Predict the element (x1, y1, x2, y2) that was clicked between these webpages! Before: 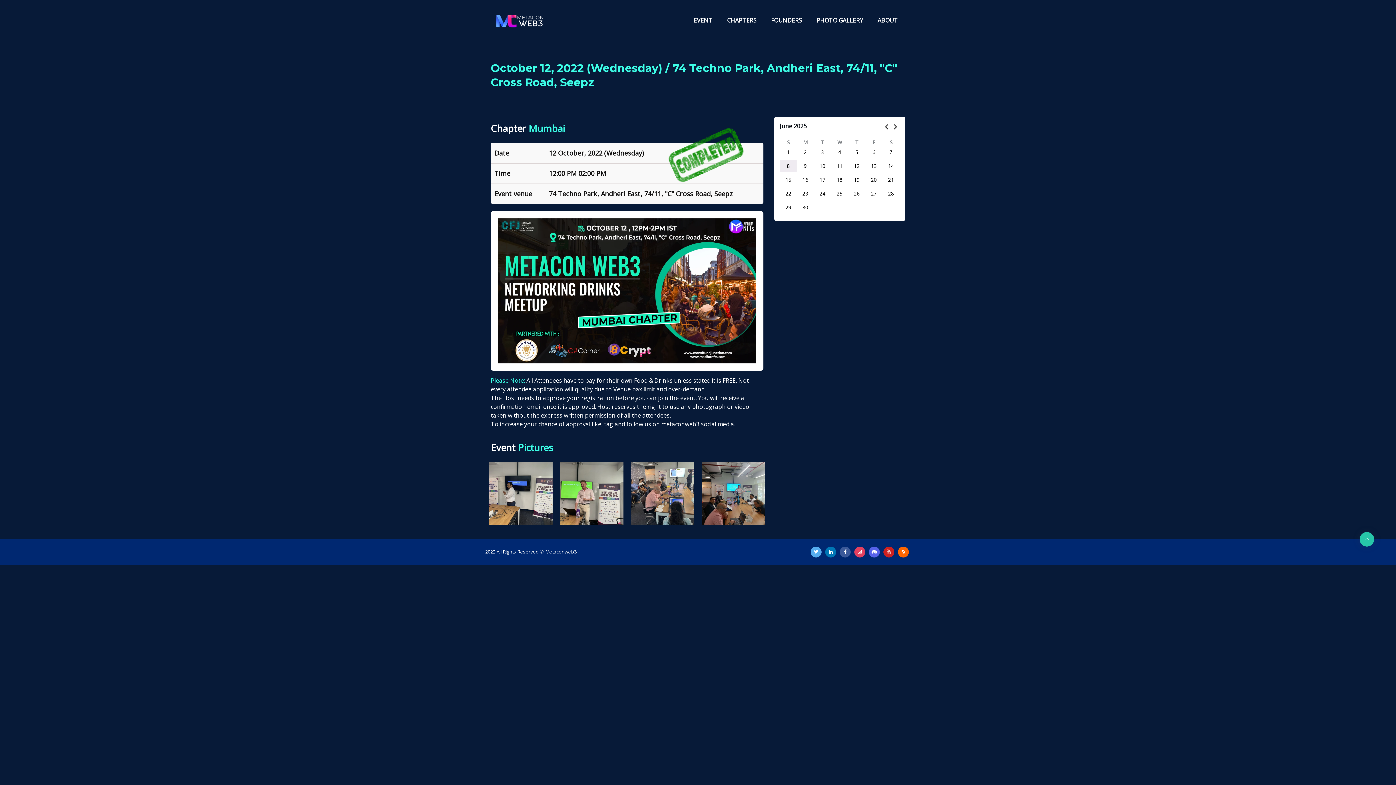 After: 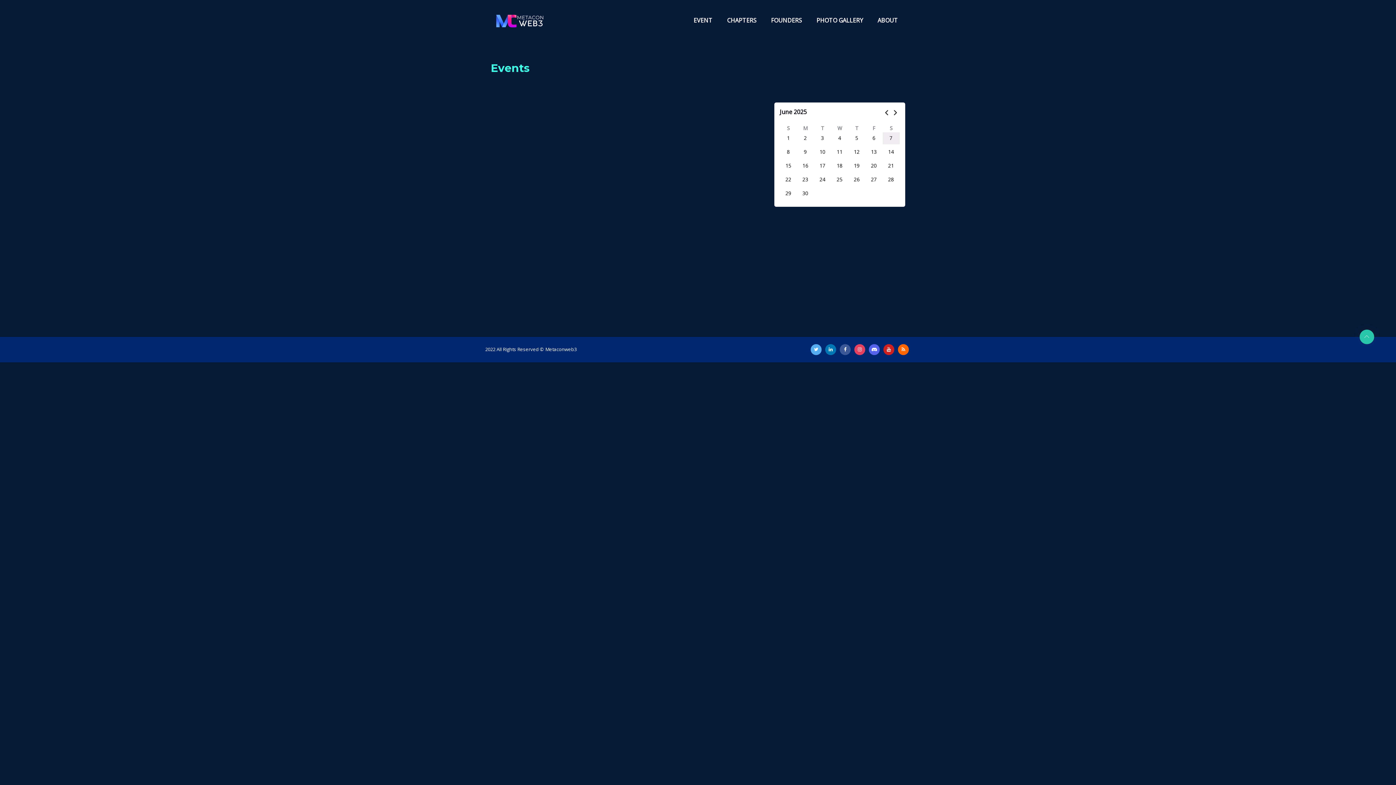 Action: label: 7 bbox: (882, 148, 899, 156)